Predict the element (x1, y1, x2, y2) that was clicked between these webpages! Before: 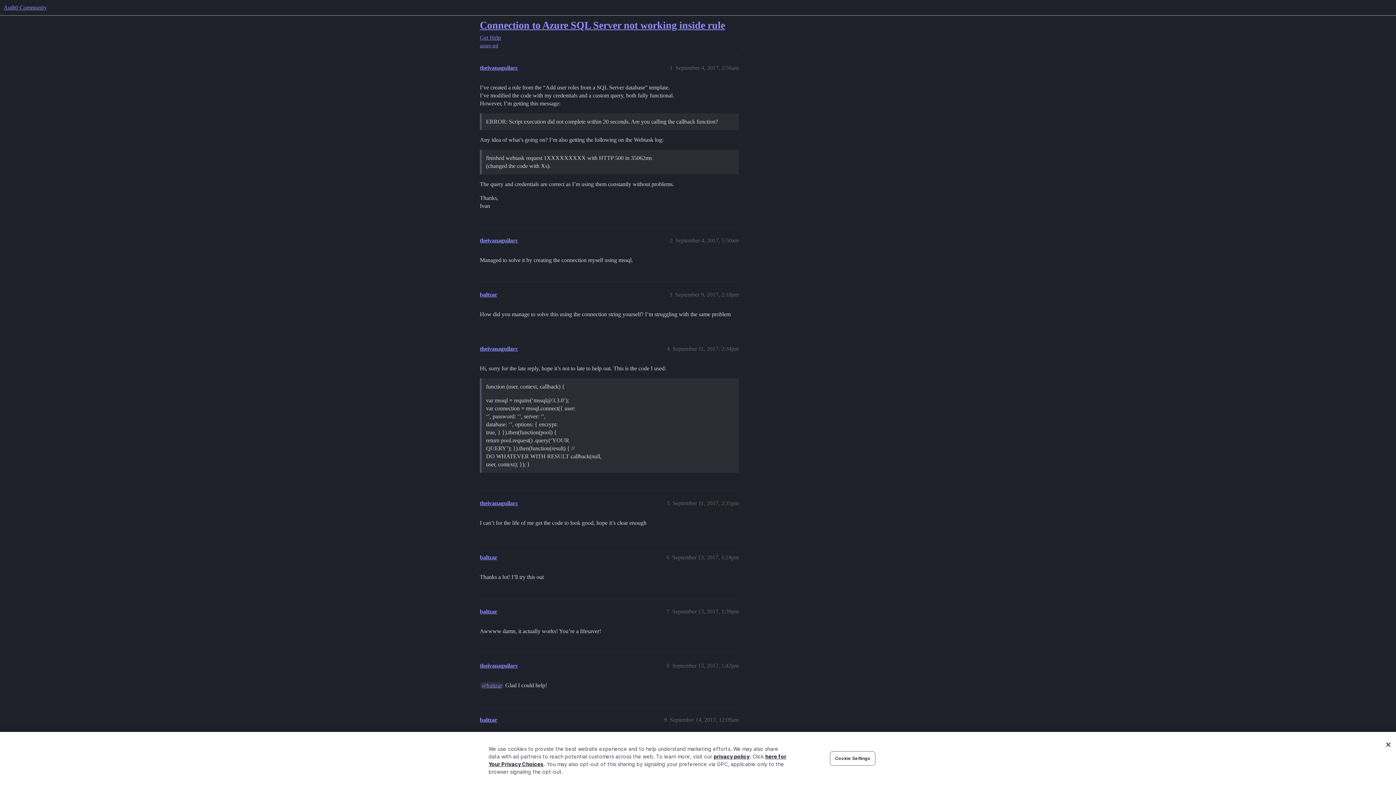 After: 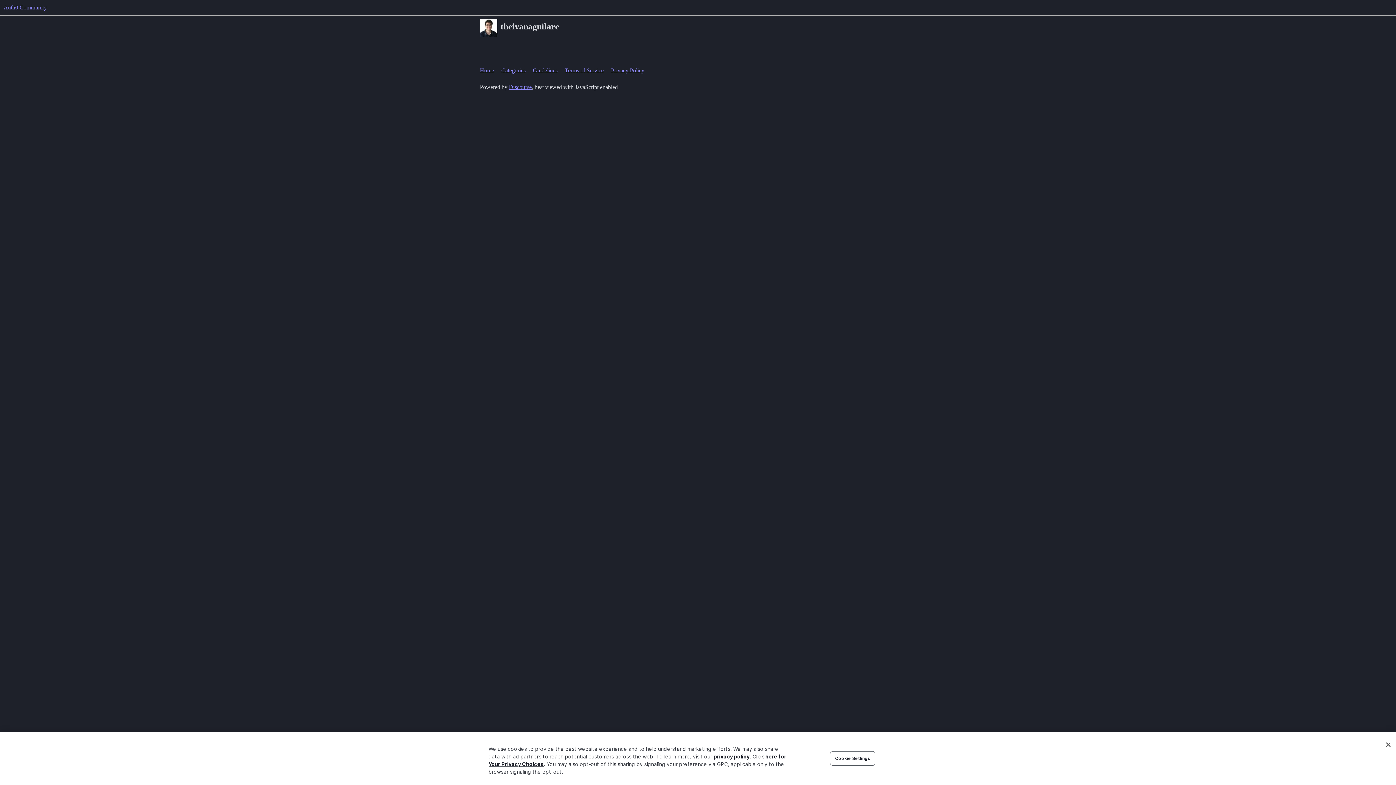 Action: bbox: (480, 663, 518, 669) label: theivanaguilarc